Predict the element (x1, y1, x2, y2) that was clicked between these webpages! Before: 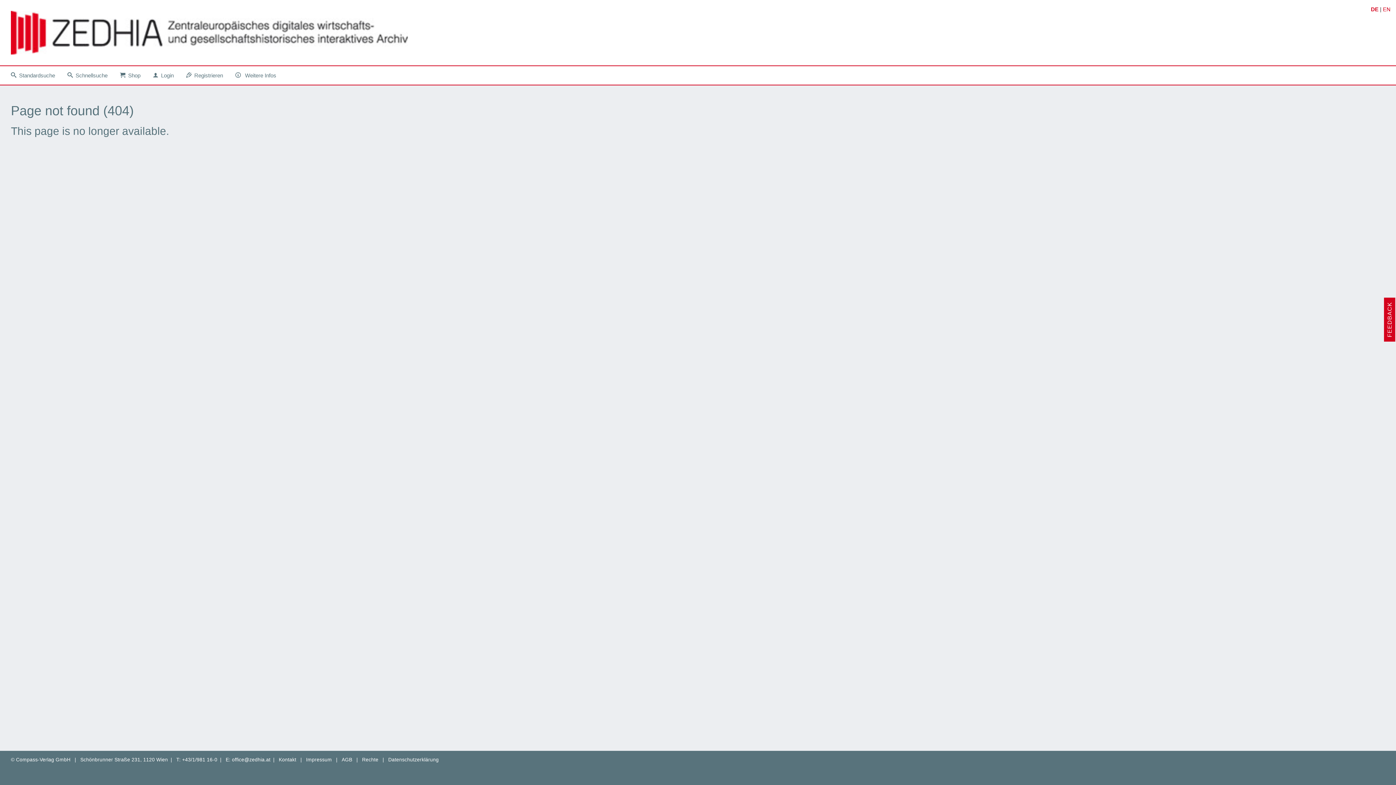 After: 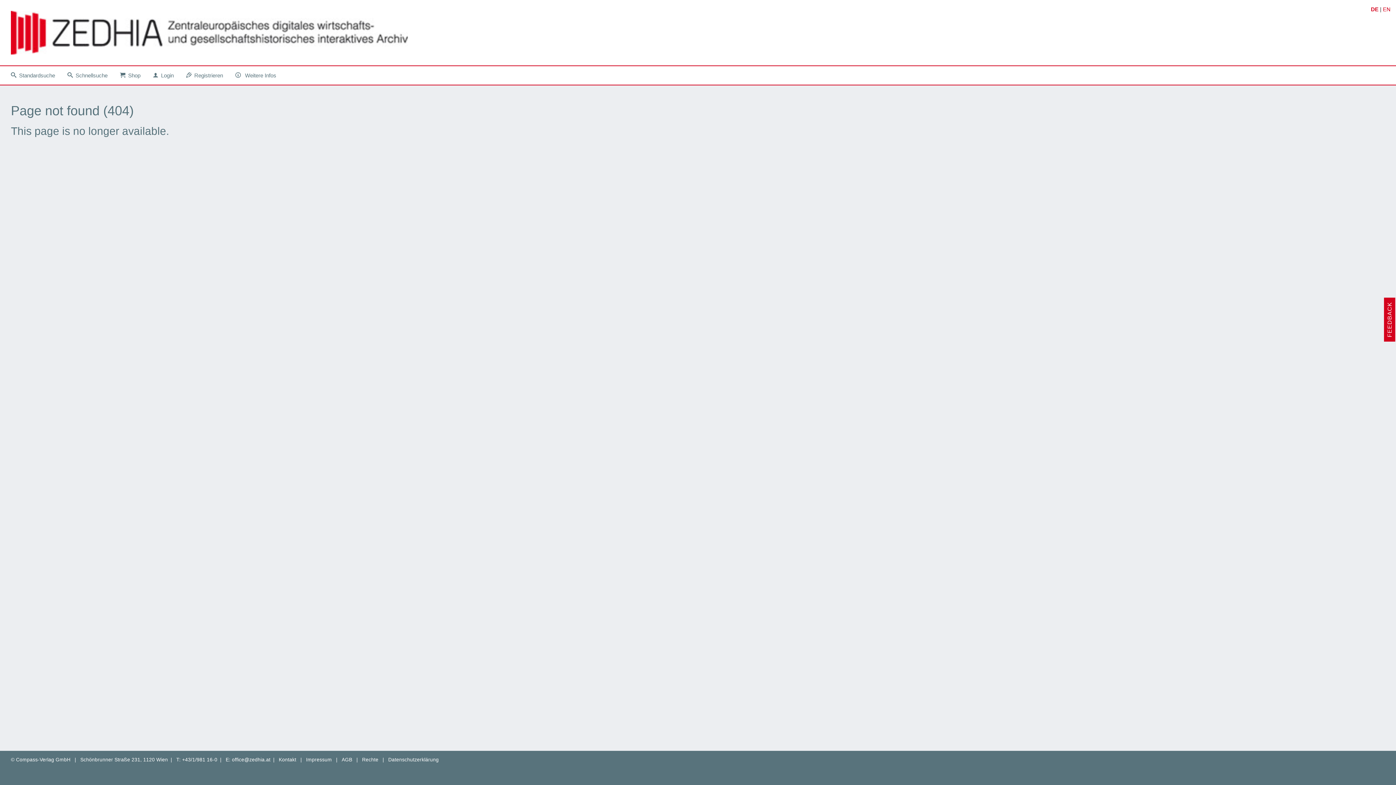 Action: label: Rechte bbox: (362, 757, 378, 762)